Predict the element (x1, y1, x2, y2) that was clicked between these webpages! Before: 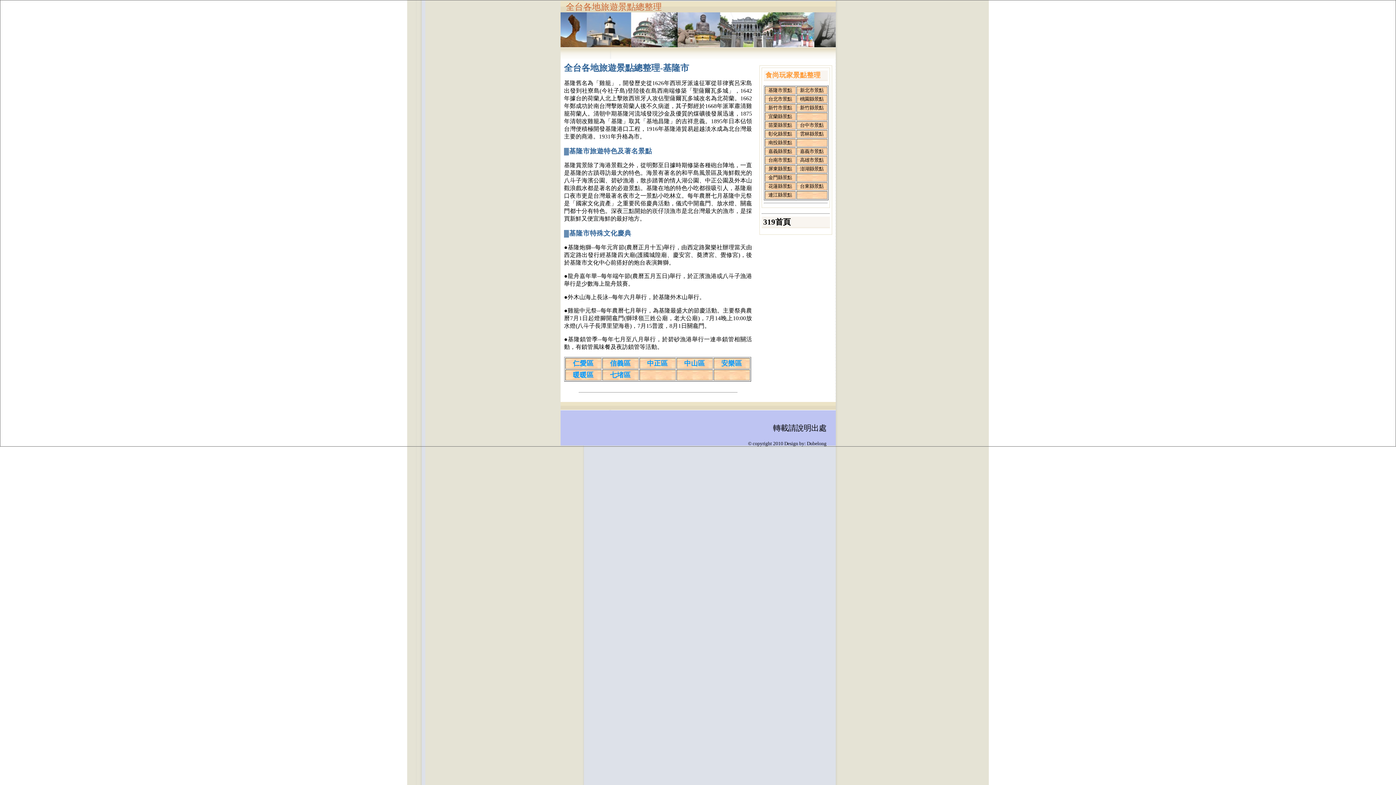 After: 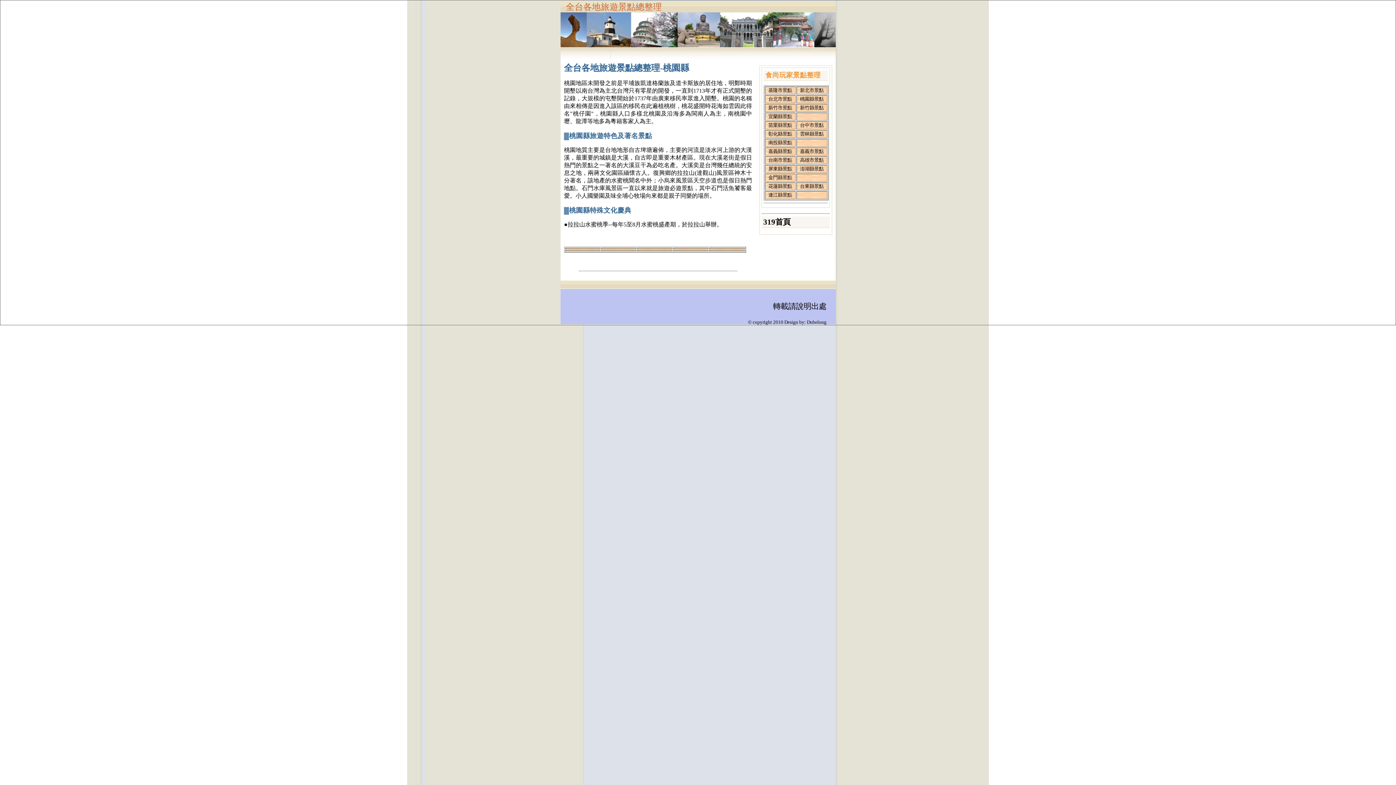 Action: label: 桃園縣景點 bbox: (800, 96, 823, 101)